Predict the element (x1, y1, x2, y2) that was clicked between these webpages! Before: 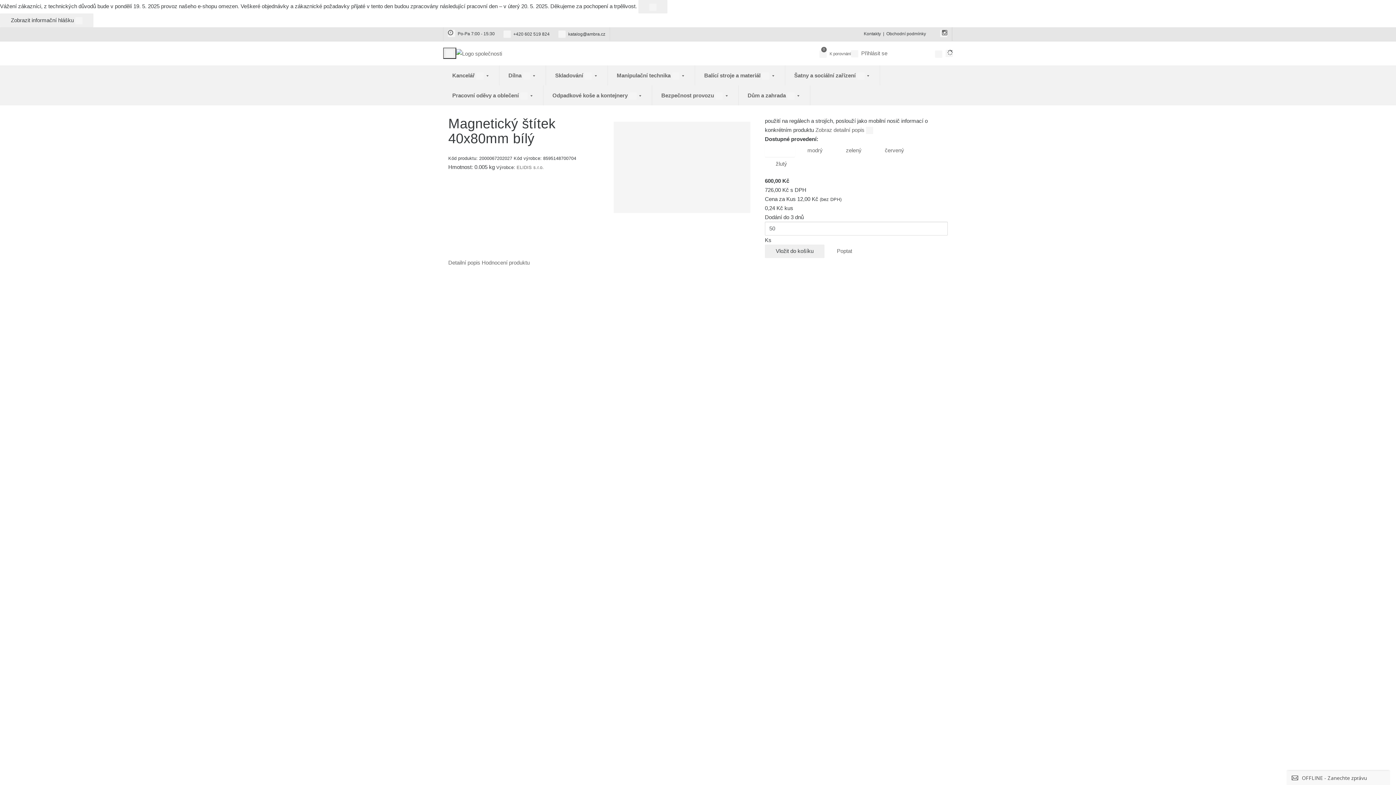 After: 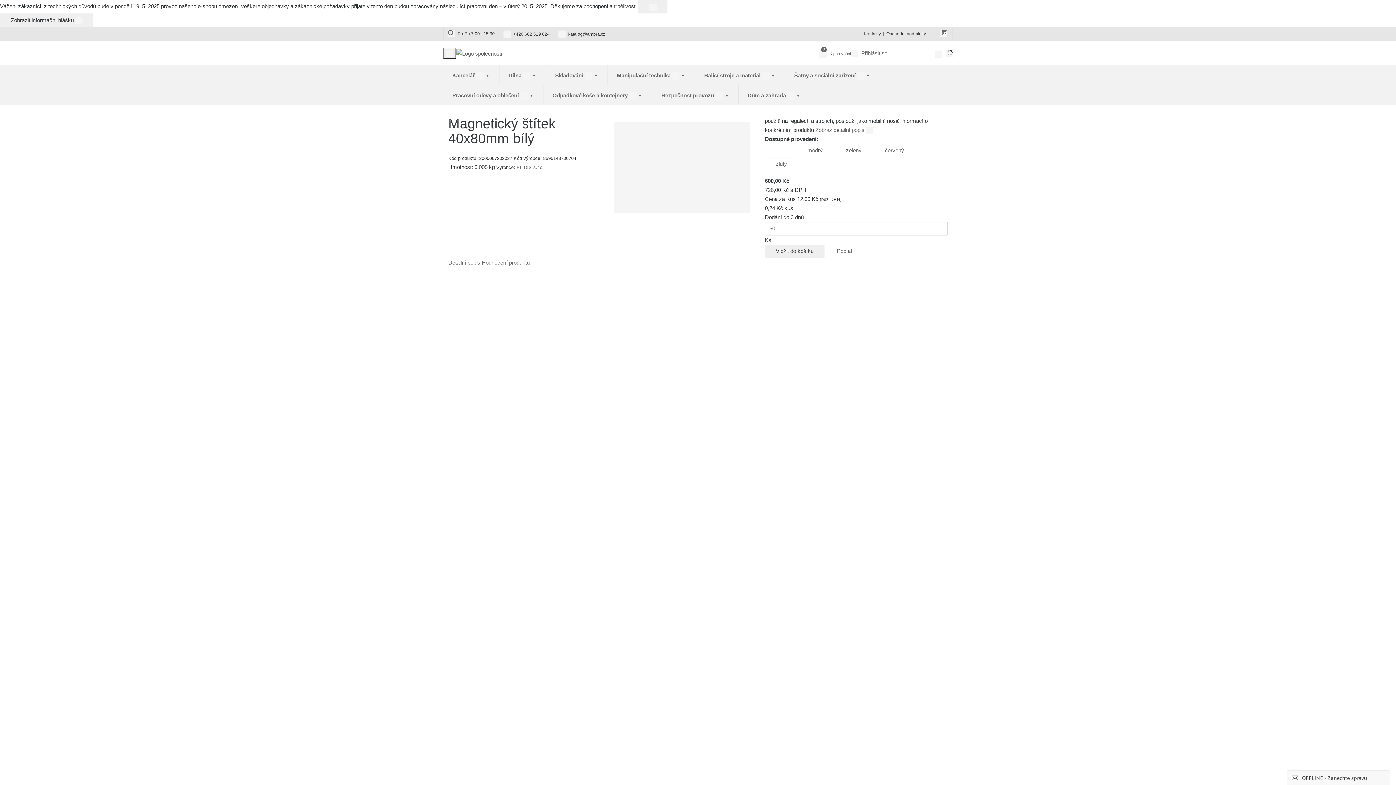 Action: label: Hodnocení produktu bbox: (481, 259, 529, 265)